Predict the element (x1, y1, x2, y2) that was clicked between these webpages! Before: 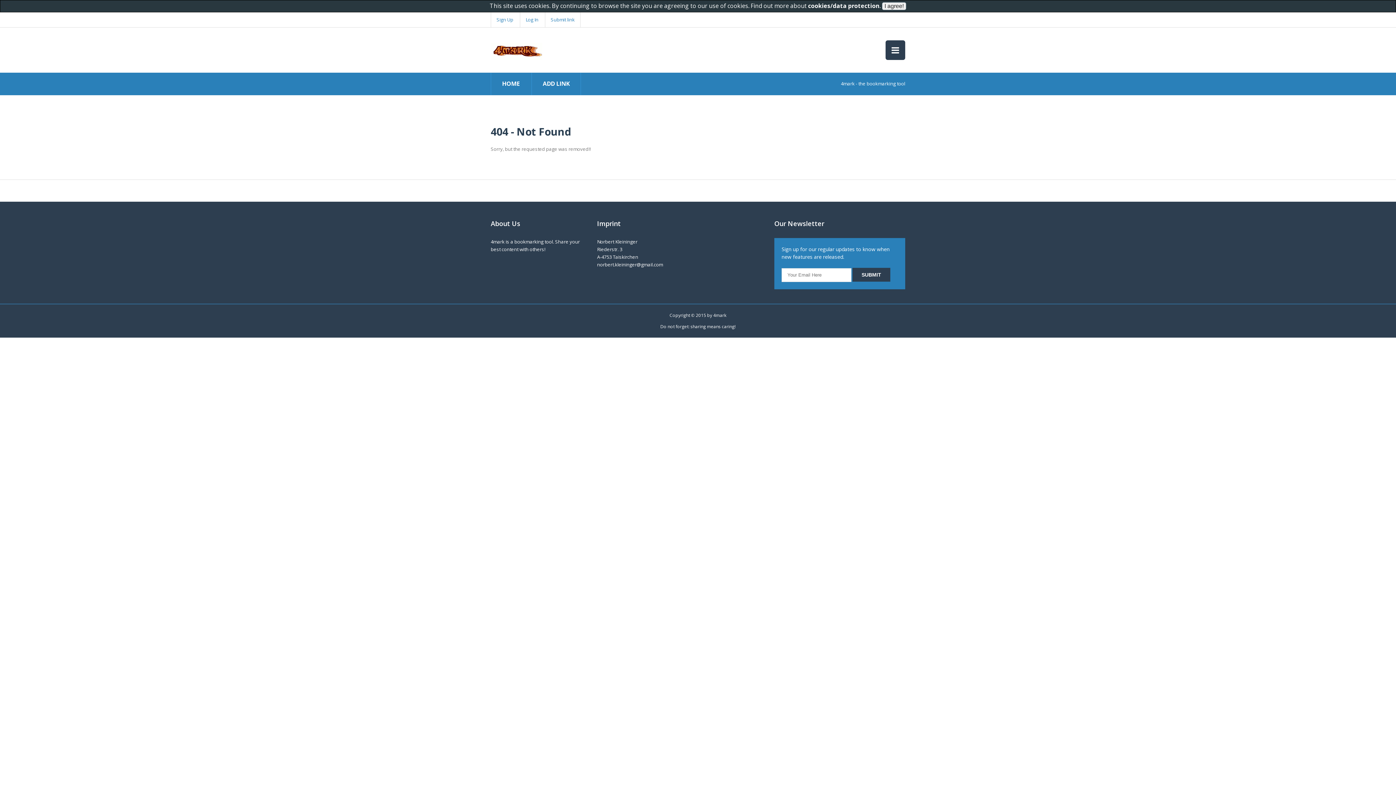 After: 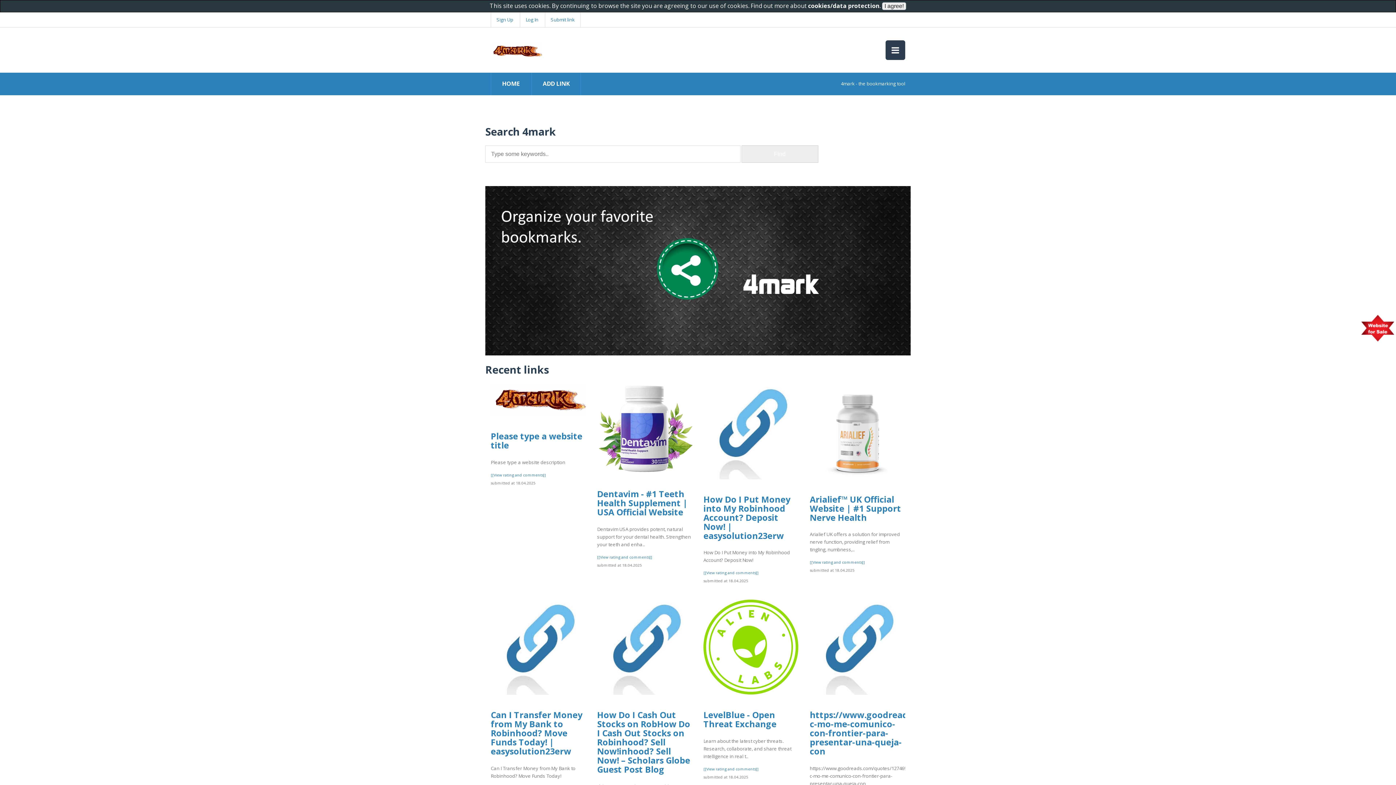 Action: bbox: (490, 39, 542, 58)